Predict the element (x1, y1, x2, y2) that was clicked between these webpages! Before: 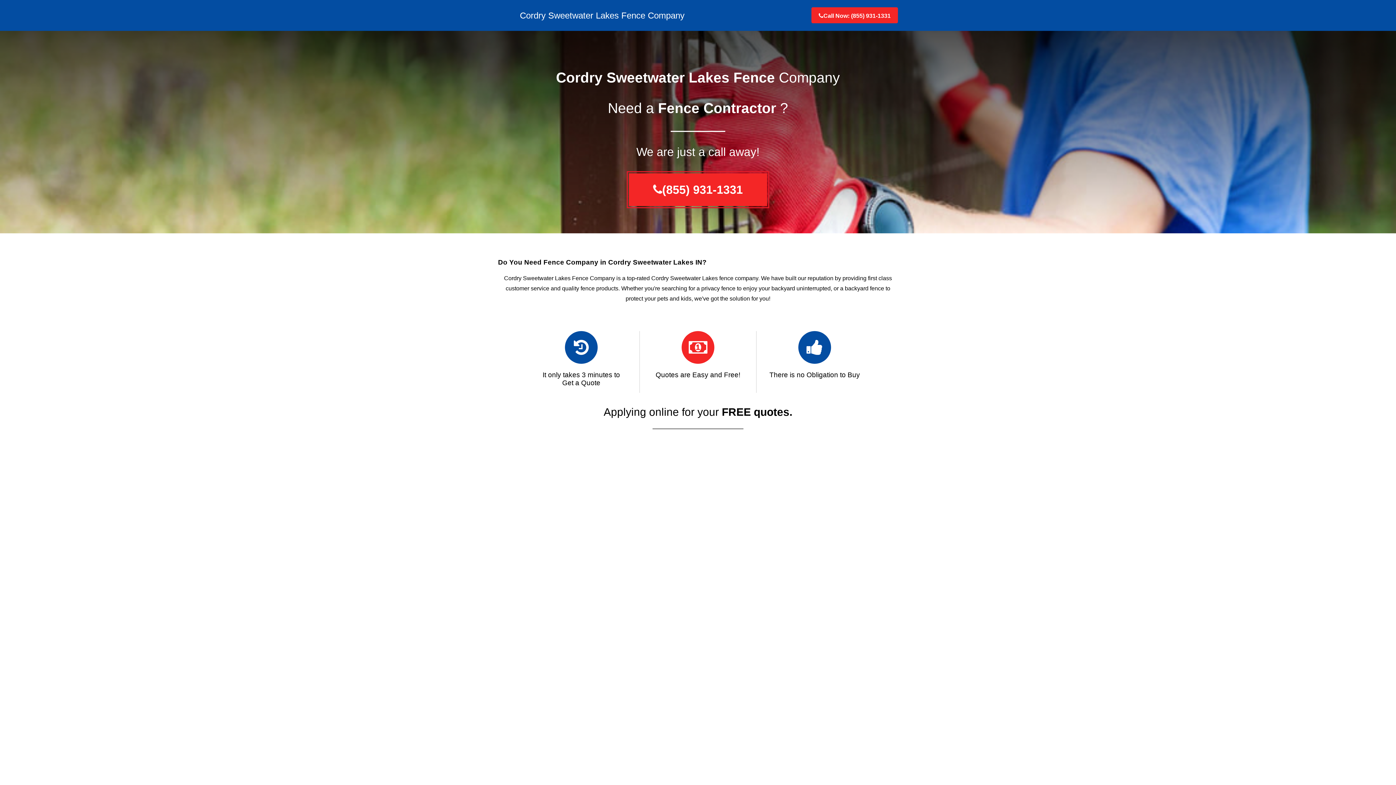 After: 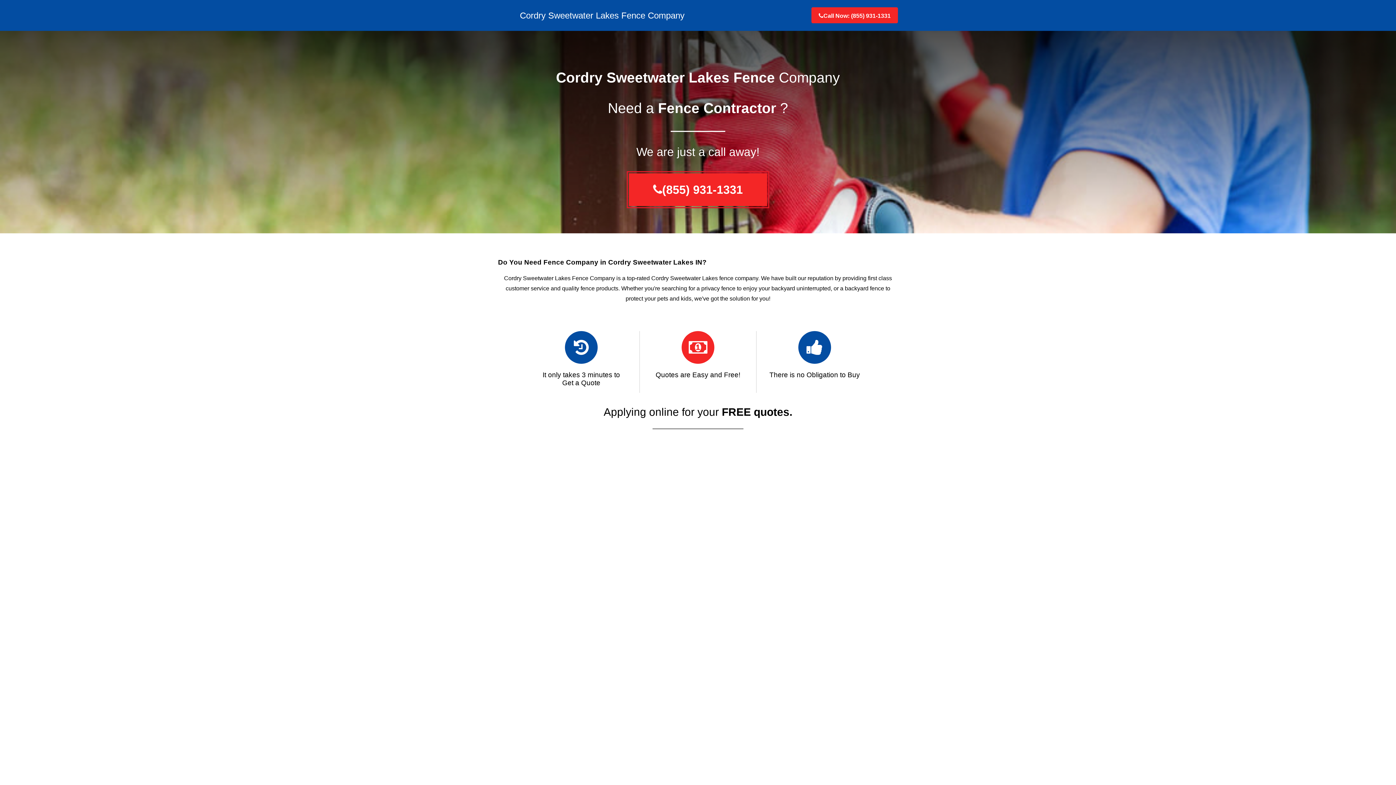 Action: bbox: (818, 10, 890, 21) label: Call Now: (855) 931-1331